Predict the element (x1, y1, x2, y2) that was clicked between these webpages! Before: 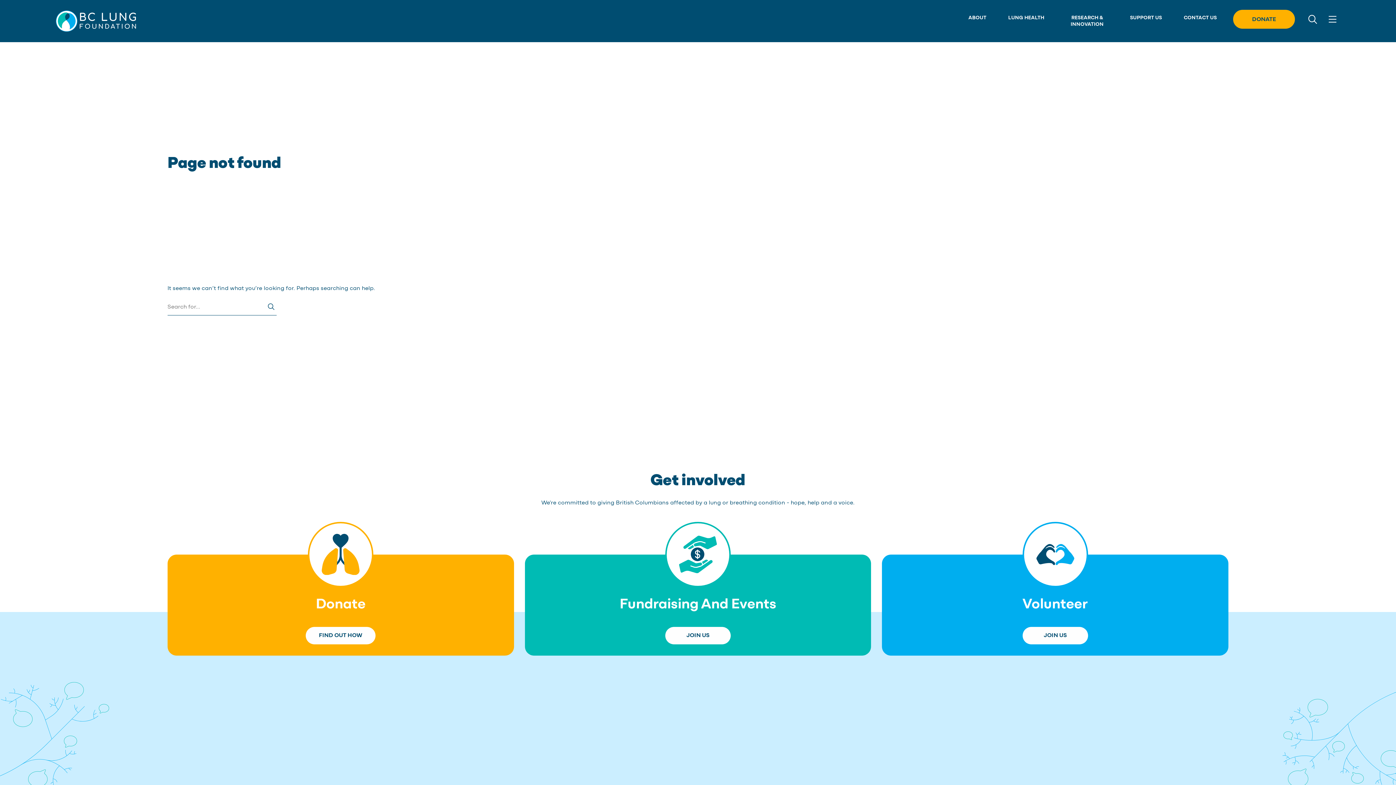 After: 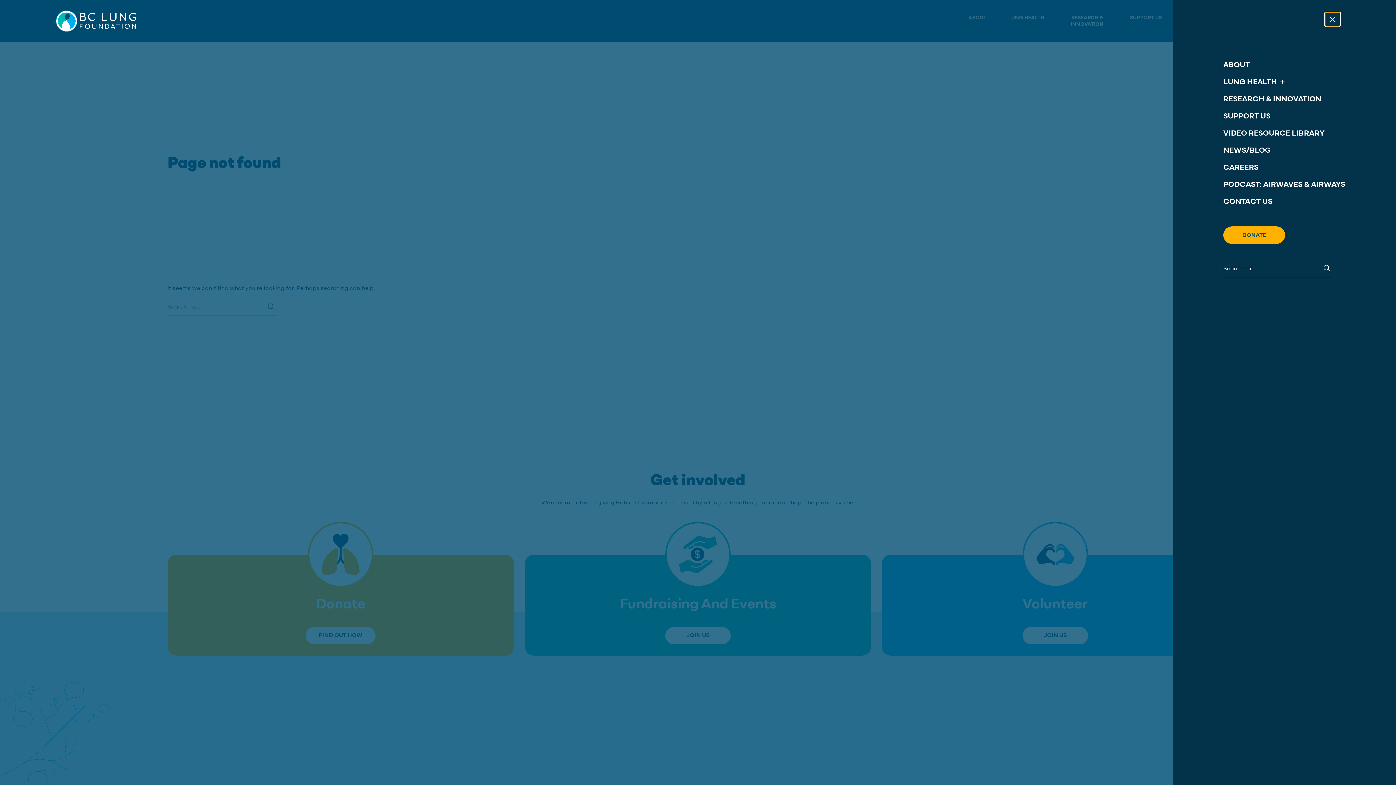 Action: bbox: (1325, 12, 1340, 26) label: Toggle navigation